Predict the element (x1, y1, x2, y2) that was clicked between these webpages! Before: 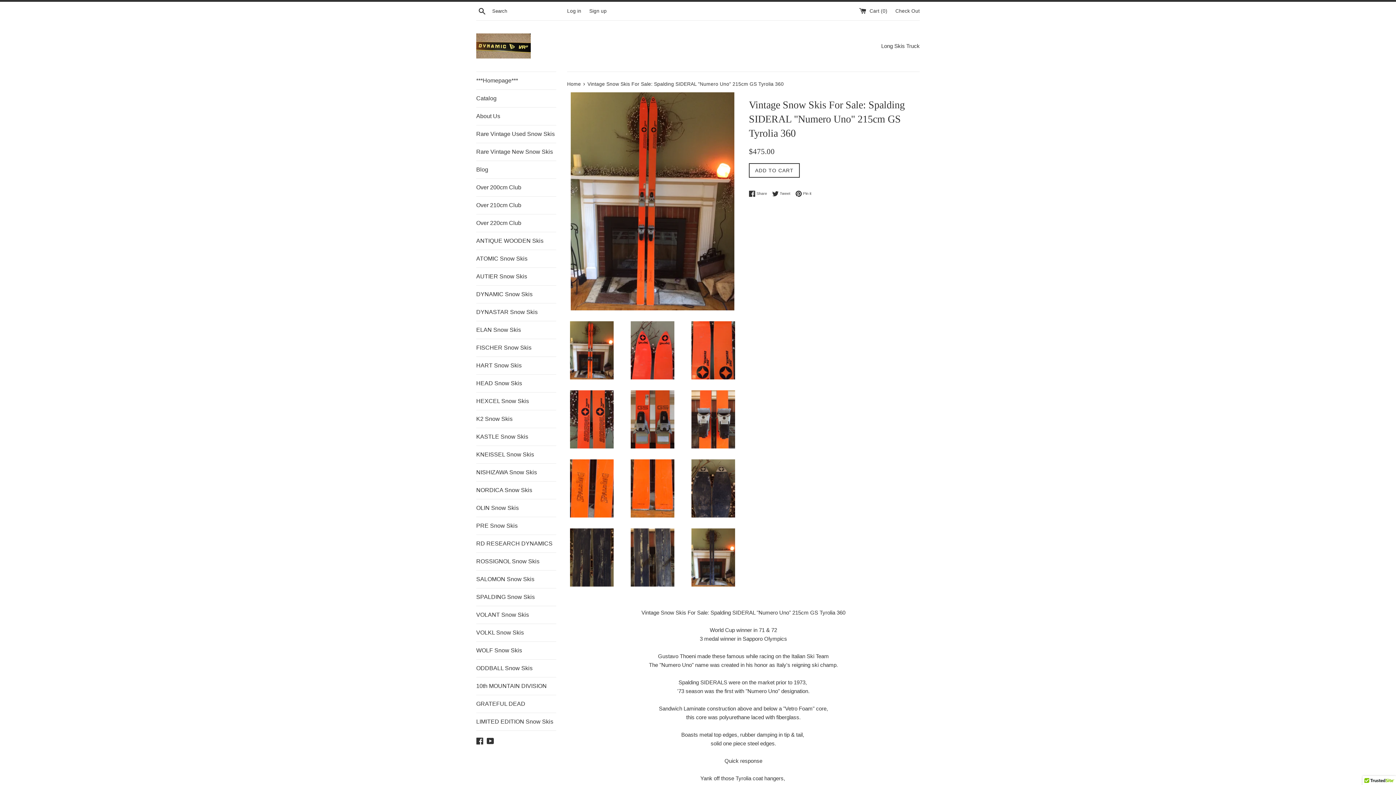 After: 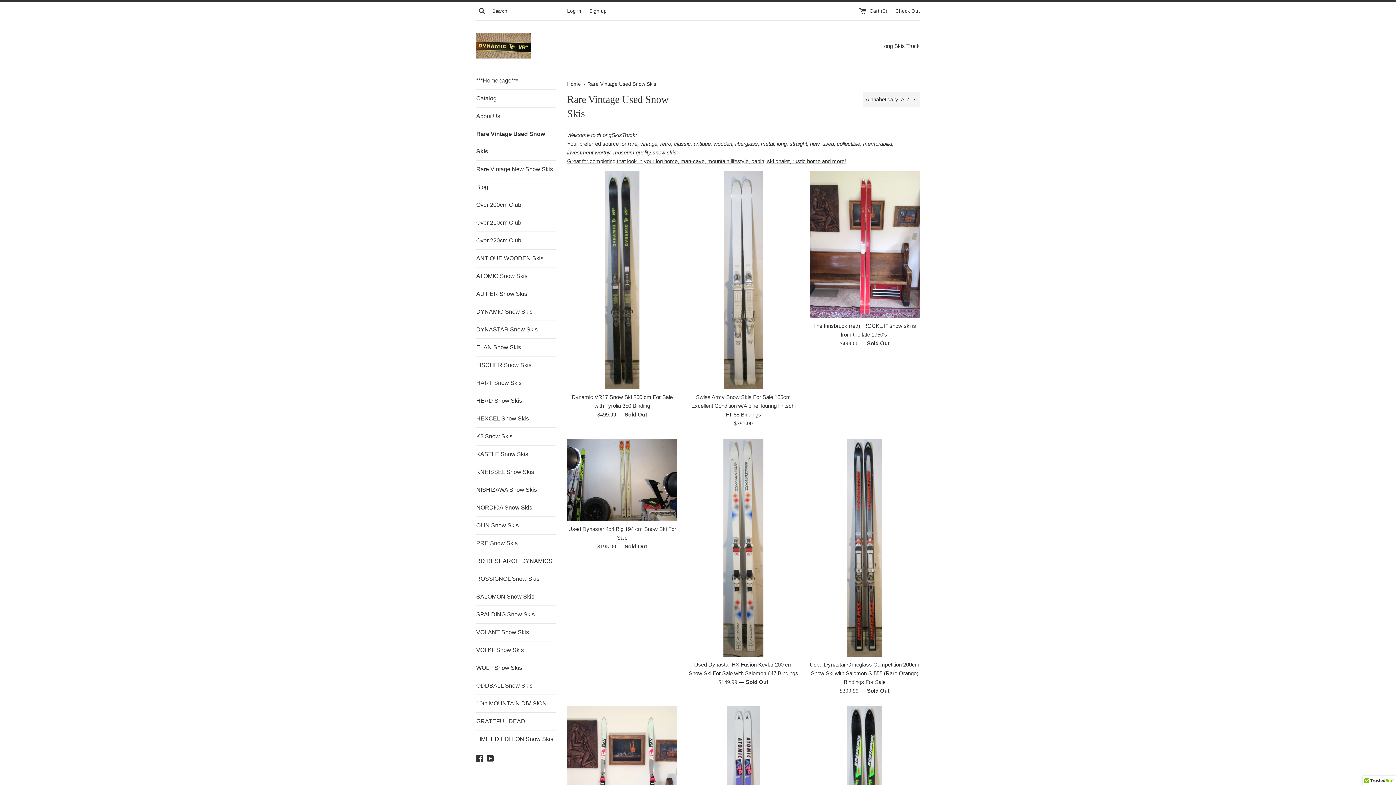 Action: label: Rare Vintage Used Snow Skis bbox: (476, 125, 556, 142)